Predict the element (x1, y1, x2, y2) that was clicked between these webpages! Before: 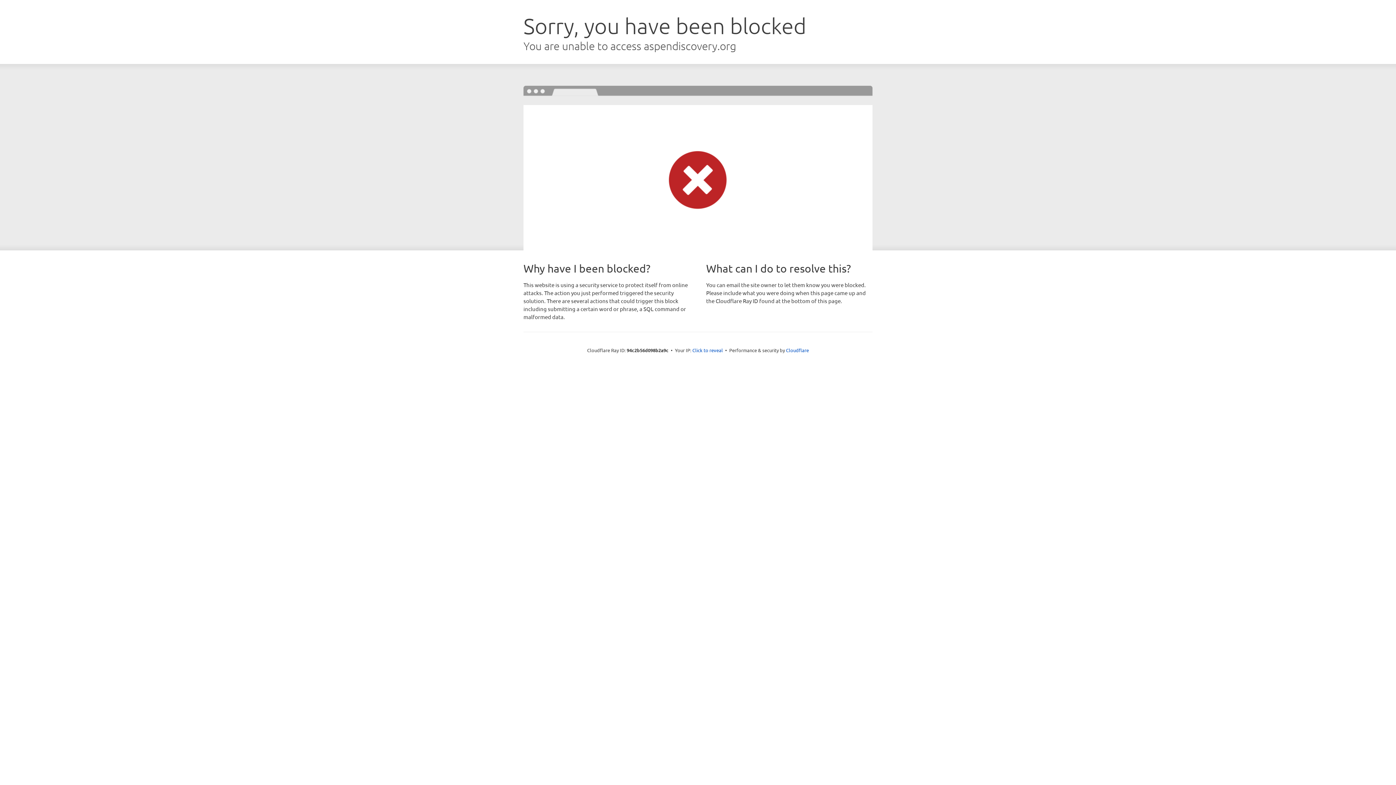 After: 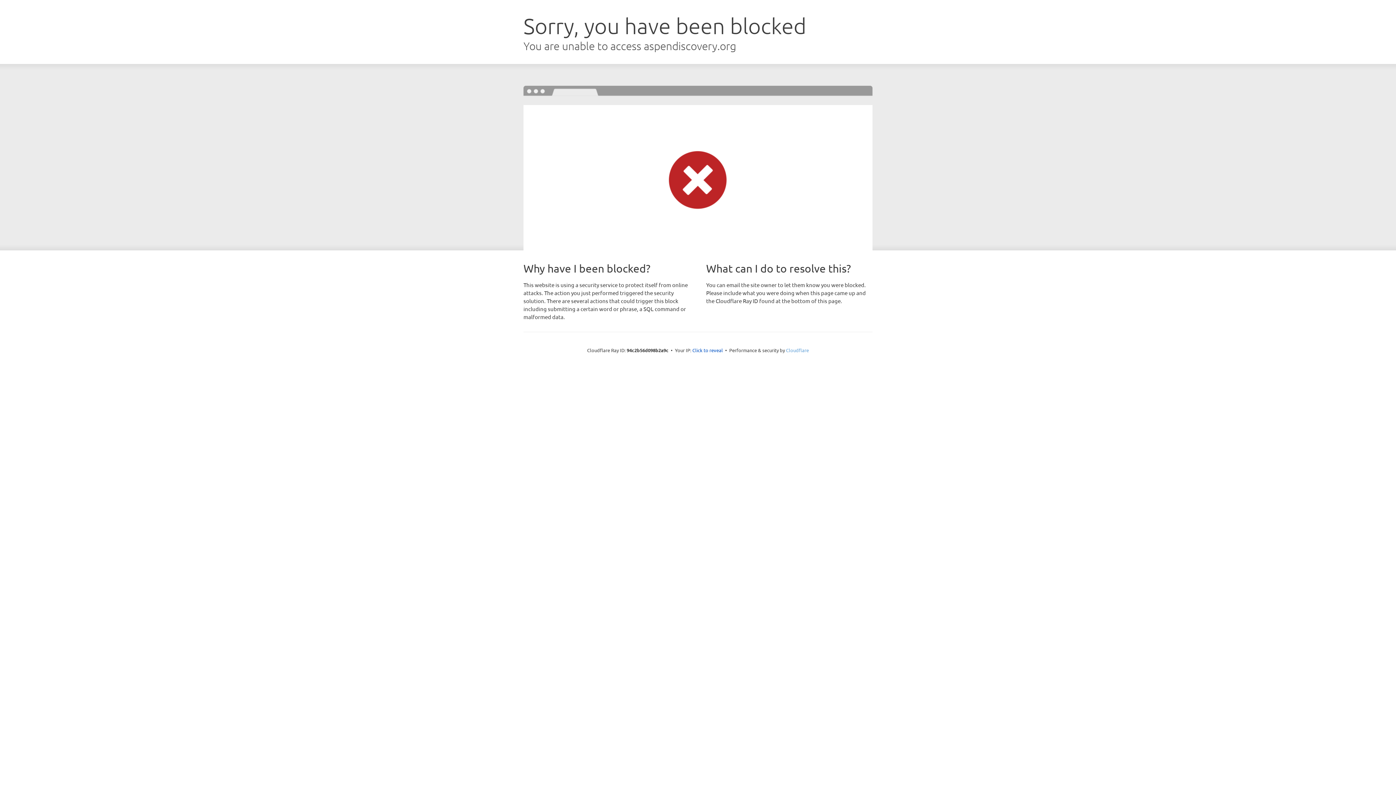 Action: bbox: (786, 347, 809, 353) label: Cloudflare